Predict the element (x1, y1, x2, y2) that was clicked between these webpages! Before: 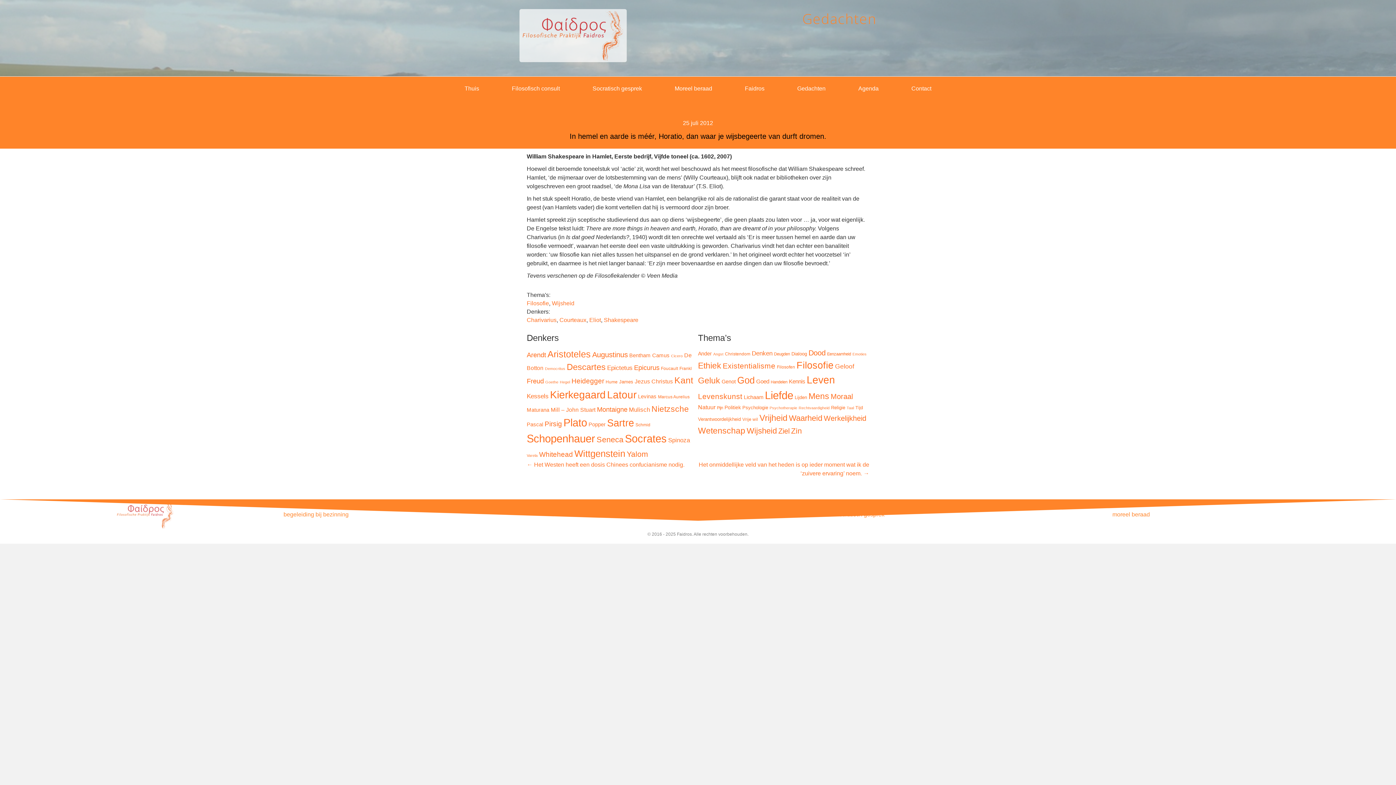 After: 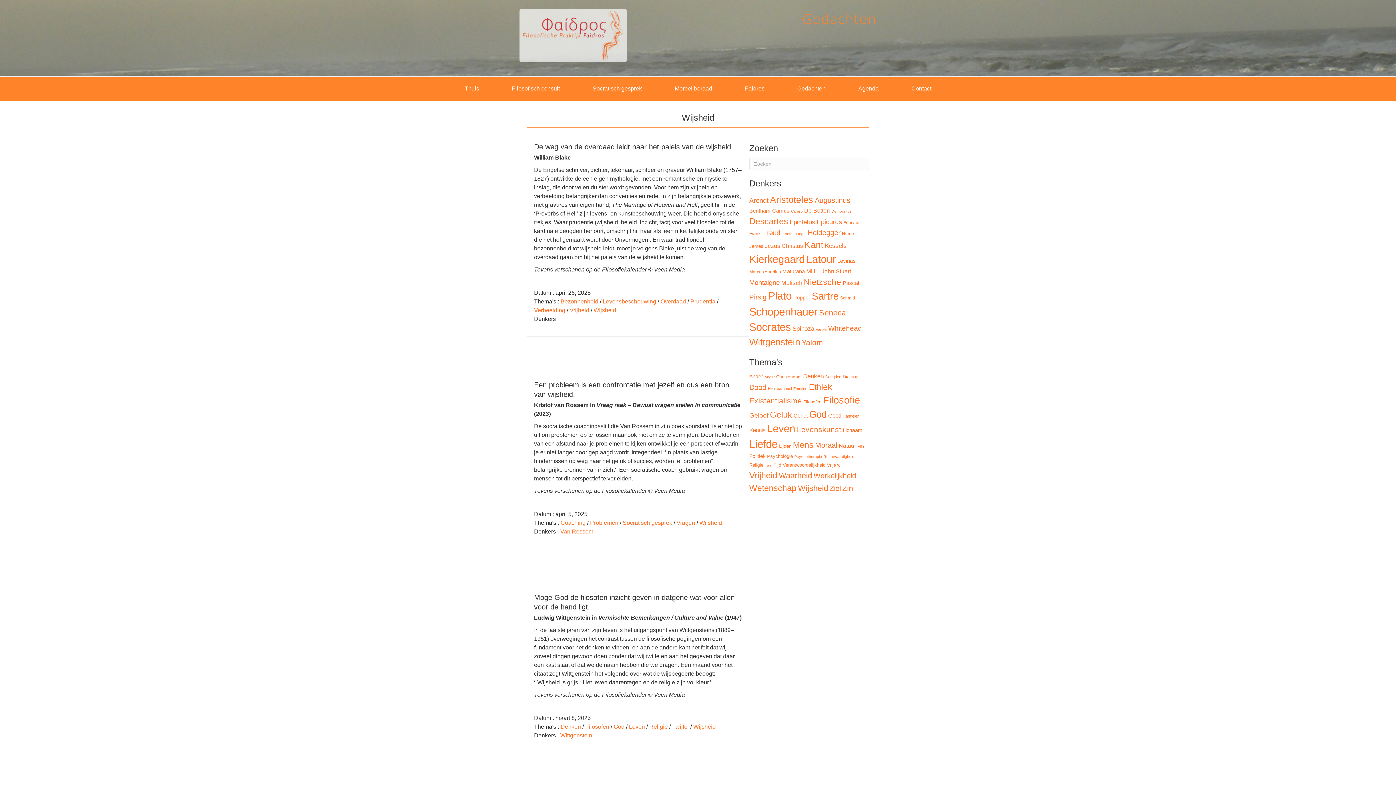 Action: bbox: (552, 300, 574, 306) label: Wijsheid